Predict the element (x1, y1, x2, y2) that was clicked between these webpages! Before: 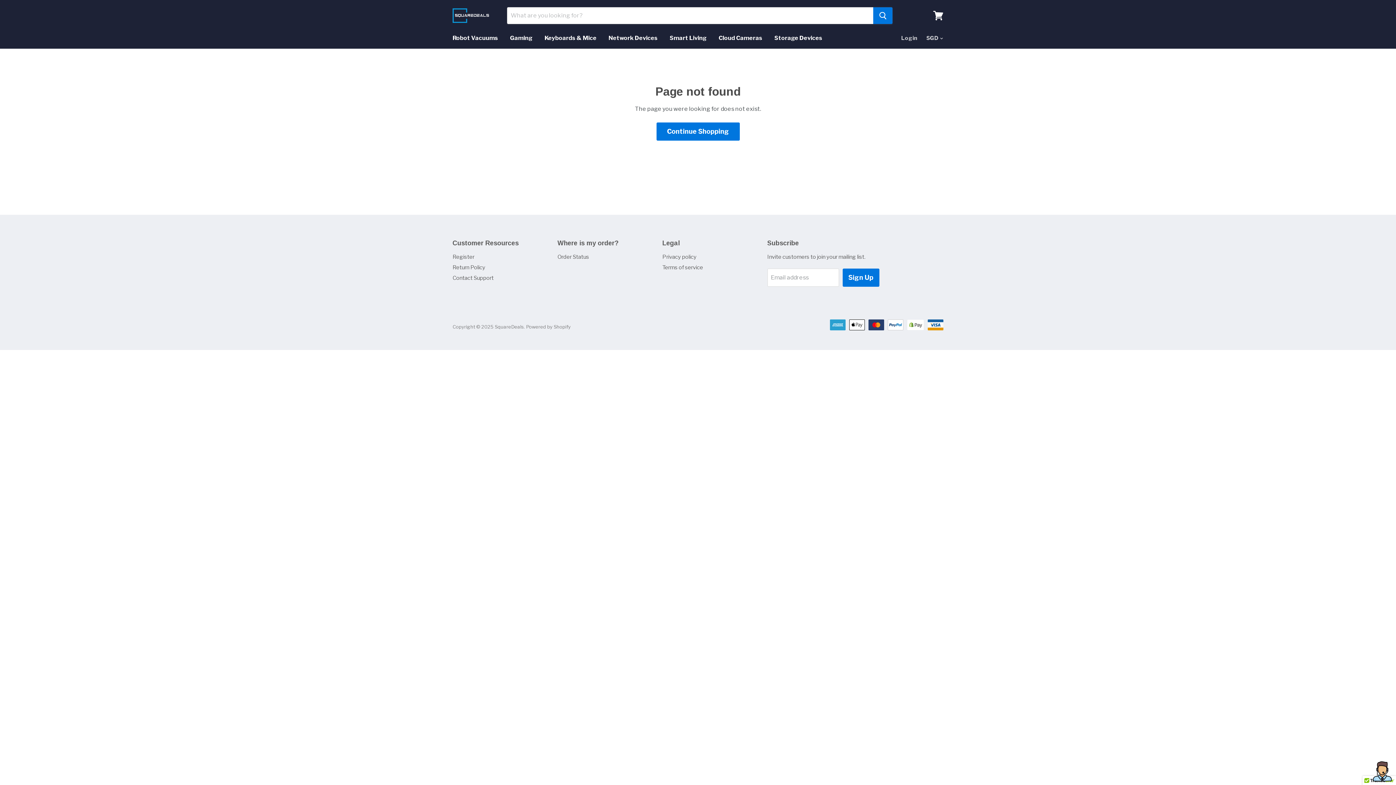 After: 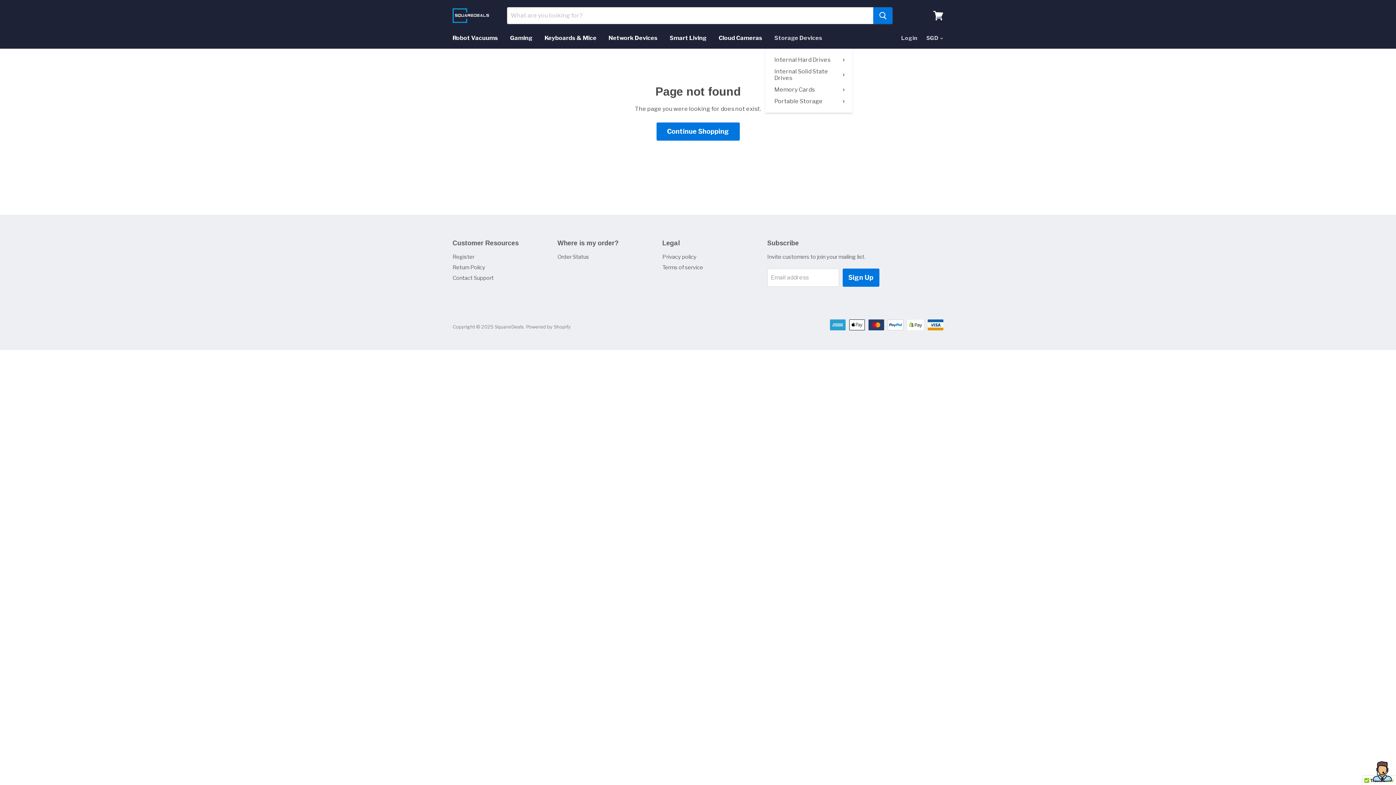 Action: bbox: (769, 30, 828, 45) label: Storage Devices